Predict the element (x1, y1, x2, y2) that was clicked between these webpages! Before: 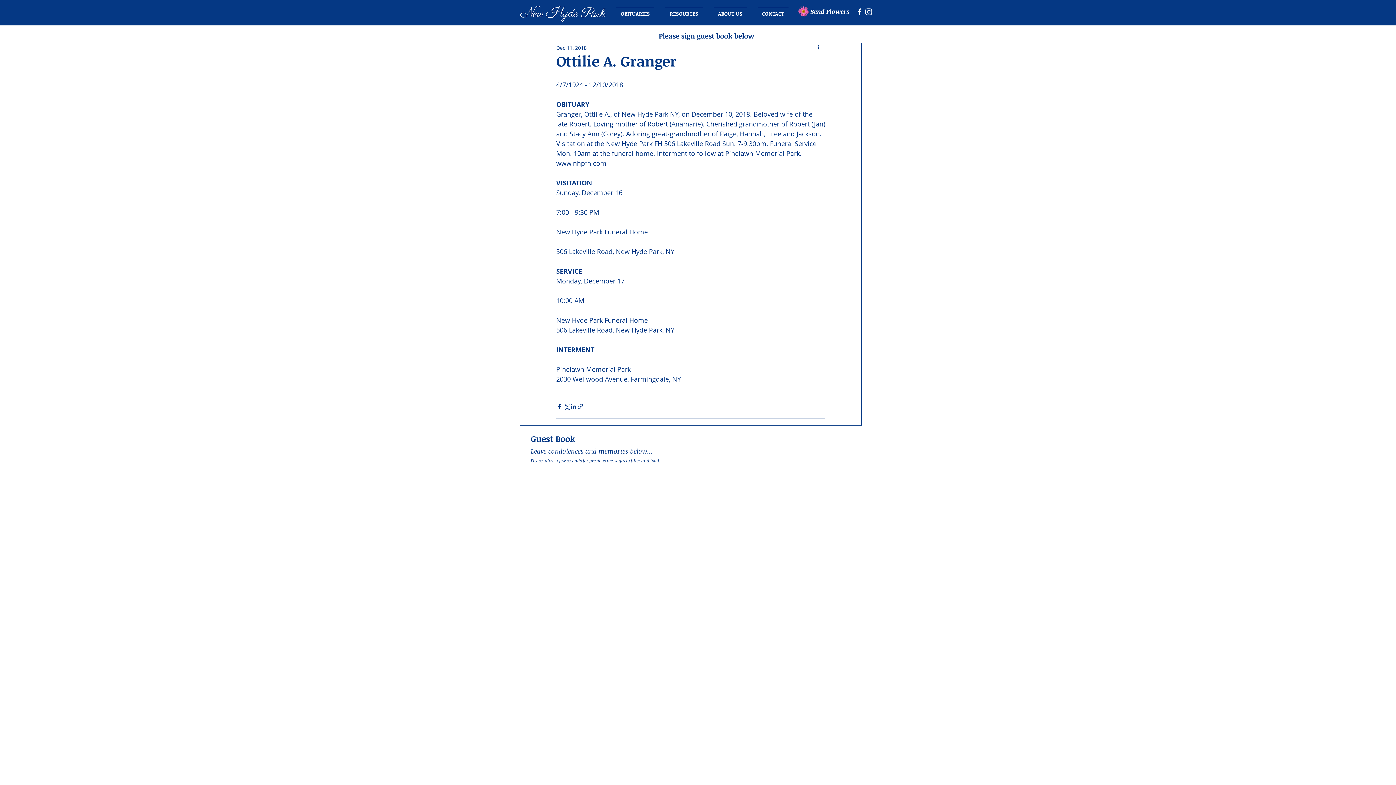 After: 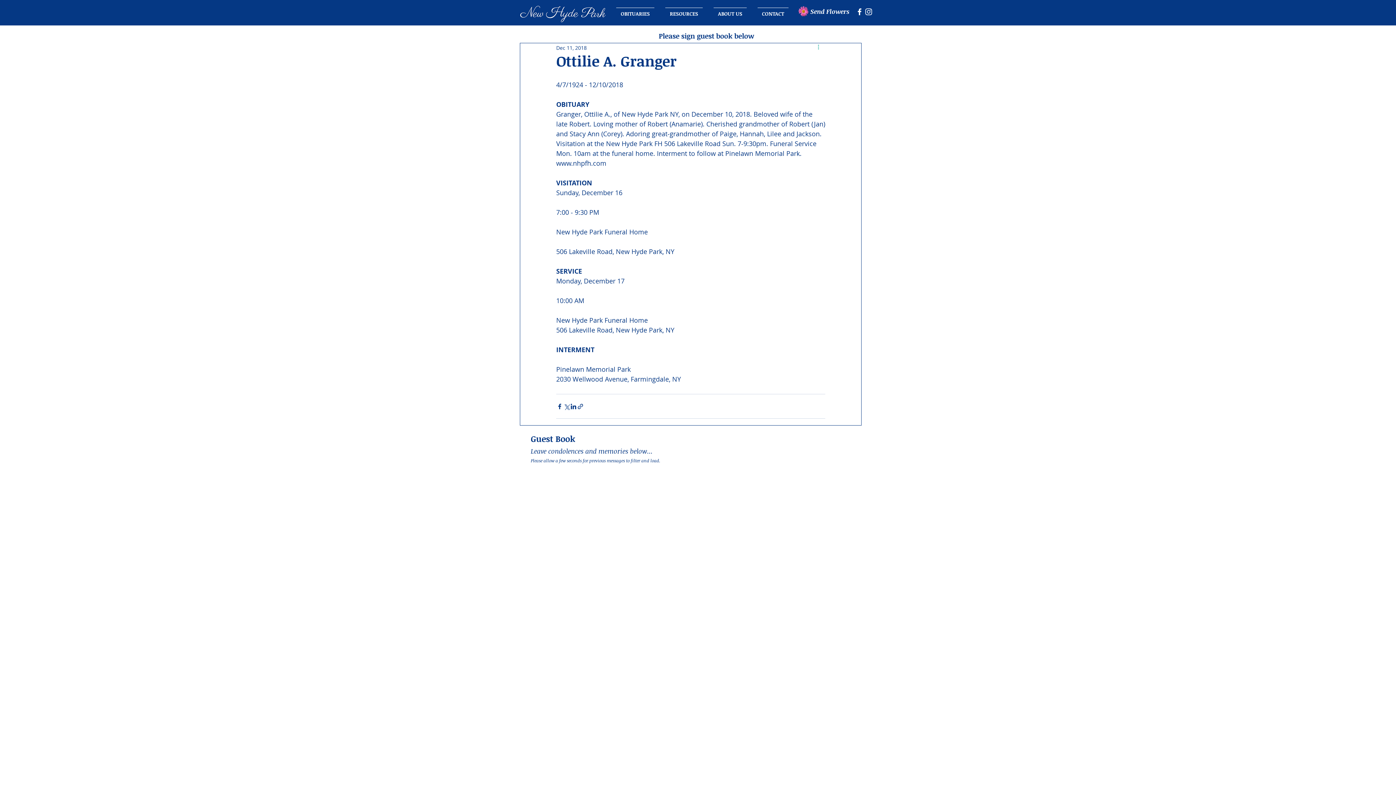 Action: label: More actions bbox: (816, 43, 825, 52)